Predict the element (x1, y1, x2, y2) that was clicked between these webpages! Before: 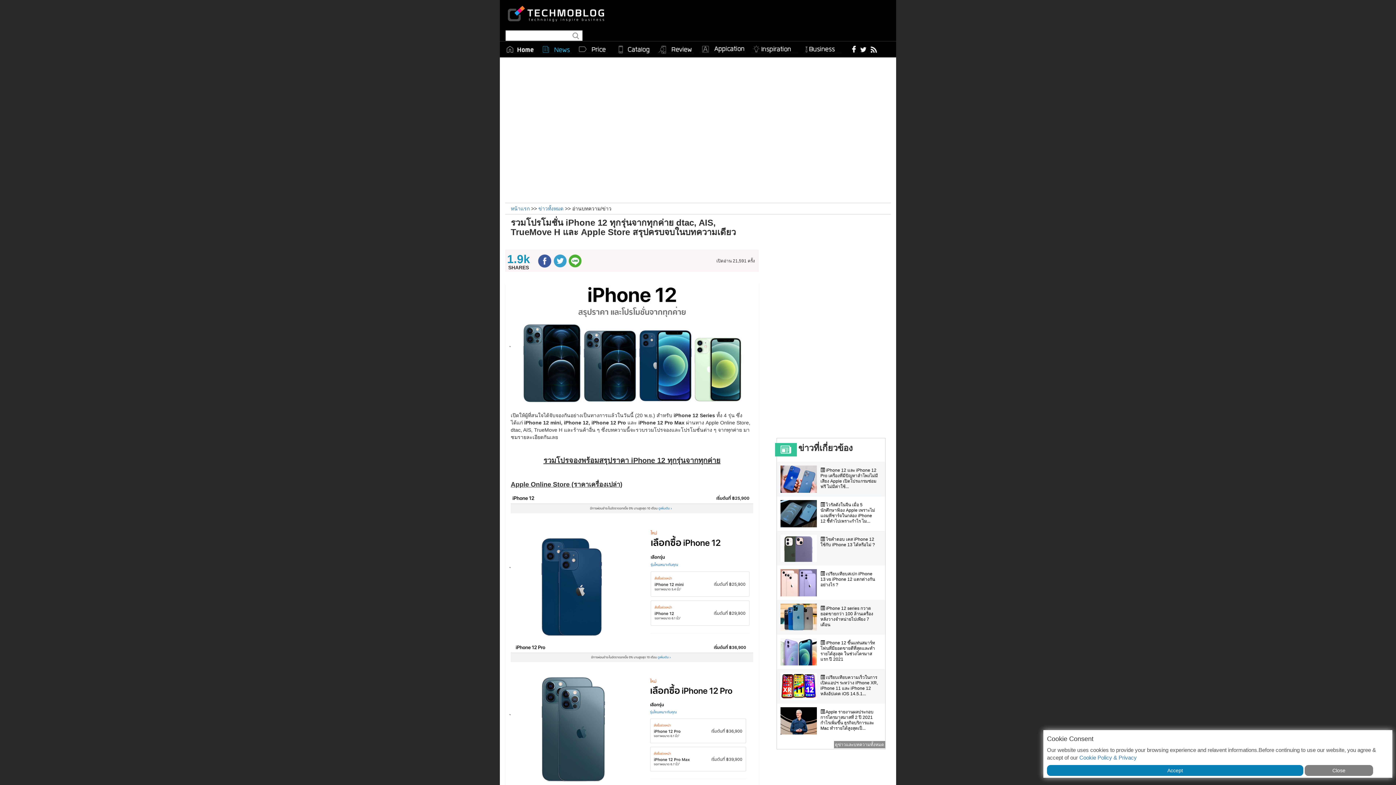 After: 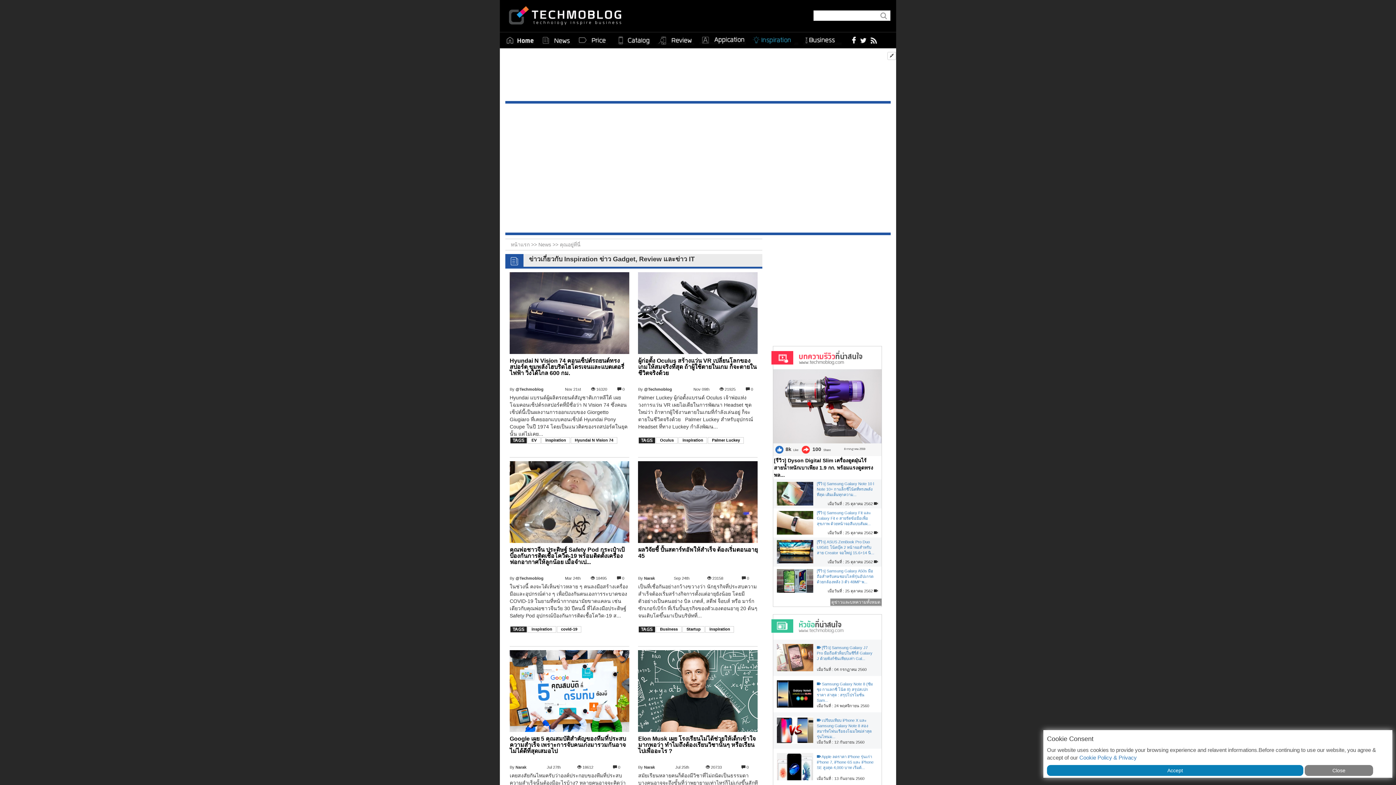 Action: bbox: (751, 41, 798, 54)